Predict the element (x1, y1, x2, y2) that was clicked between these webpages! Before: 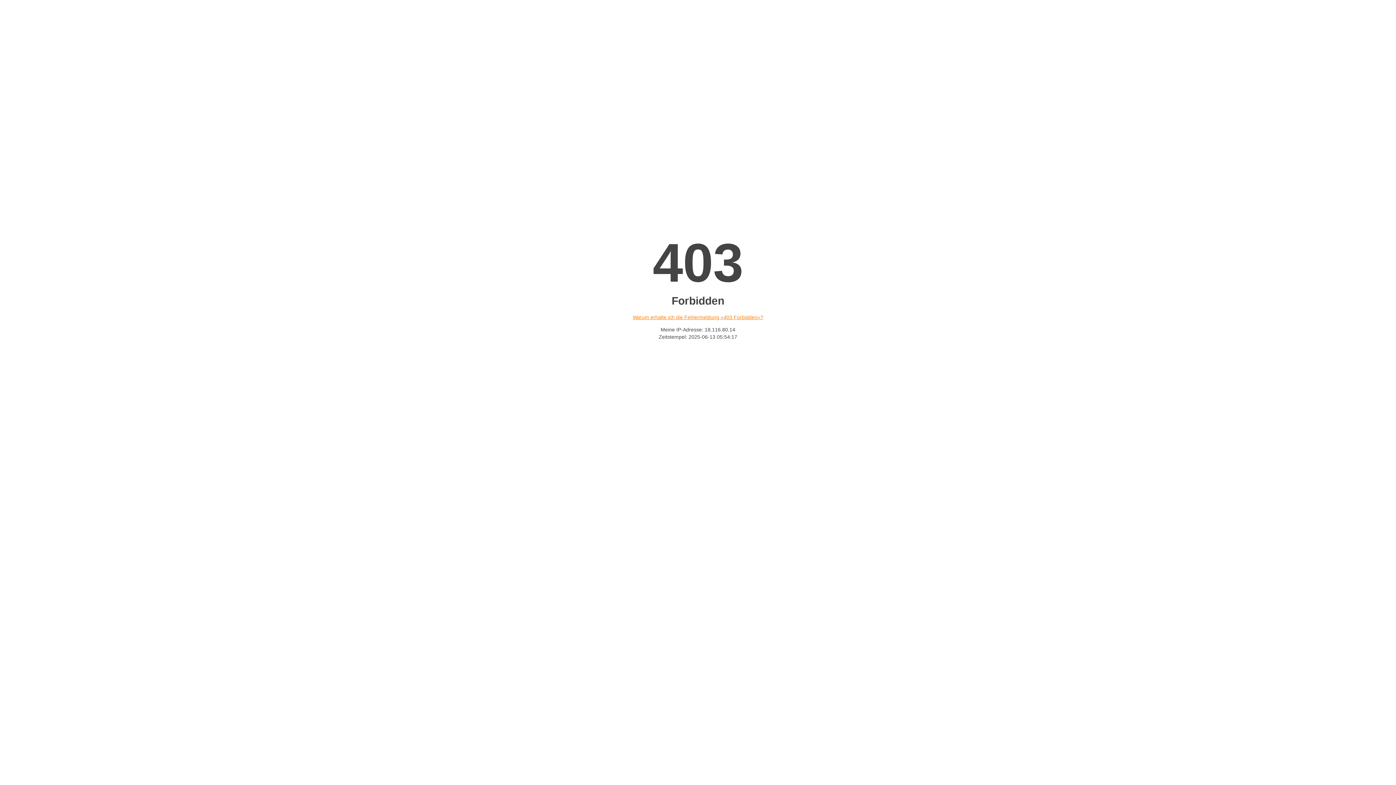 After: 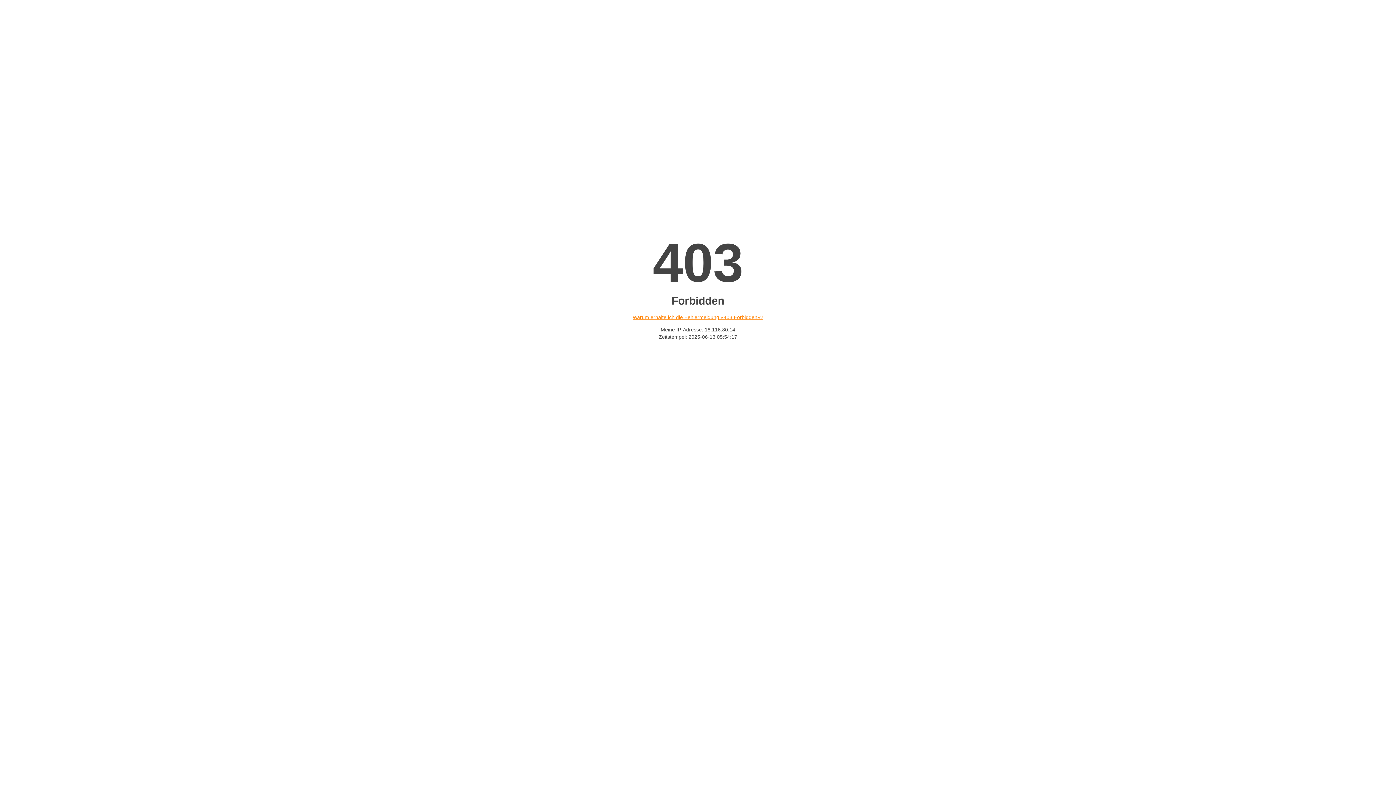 Action: bbox: (632, 314, 763, 320) label: Warum erhalte ich die Fehlermeldung «403 Forbidden»?